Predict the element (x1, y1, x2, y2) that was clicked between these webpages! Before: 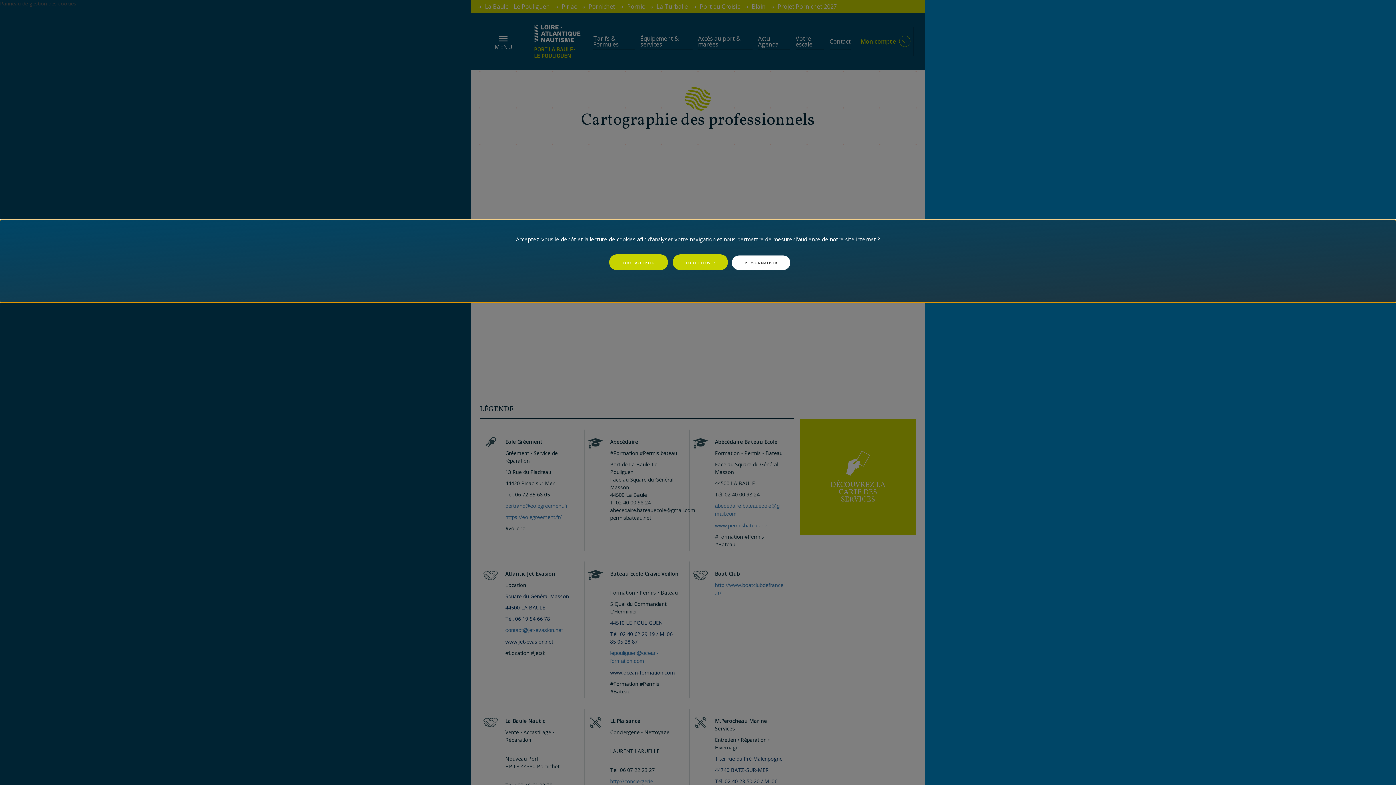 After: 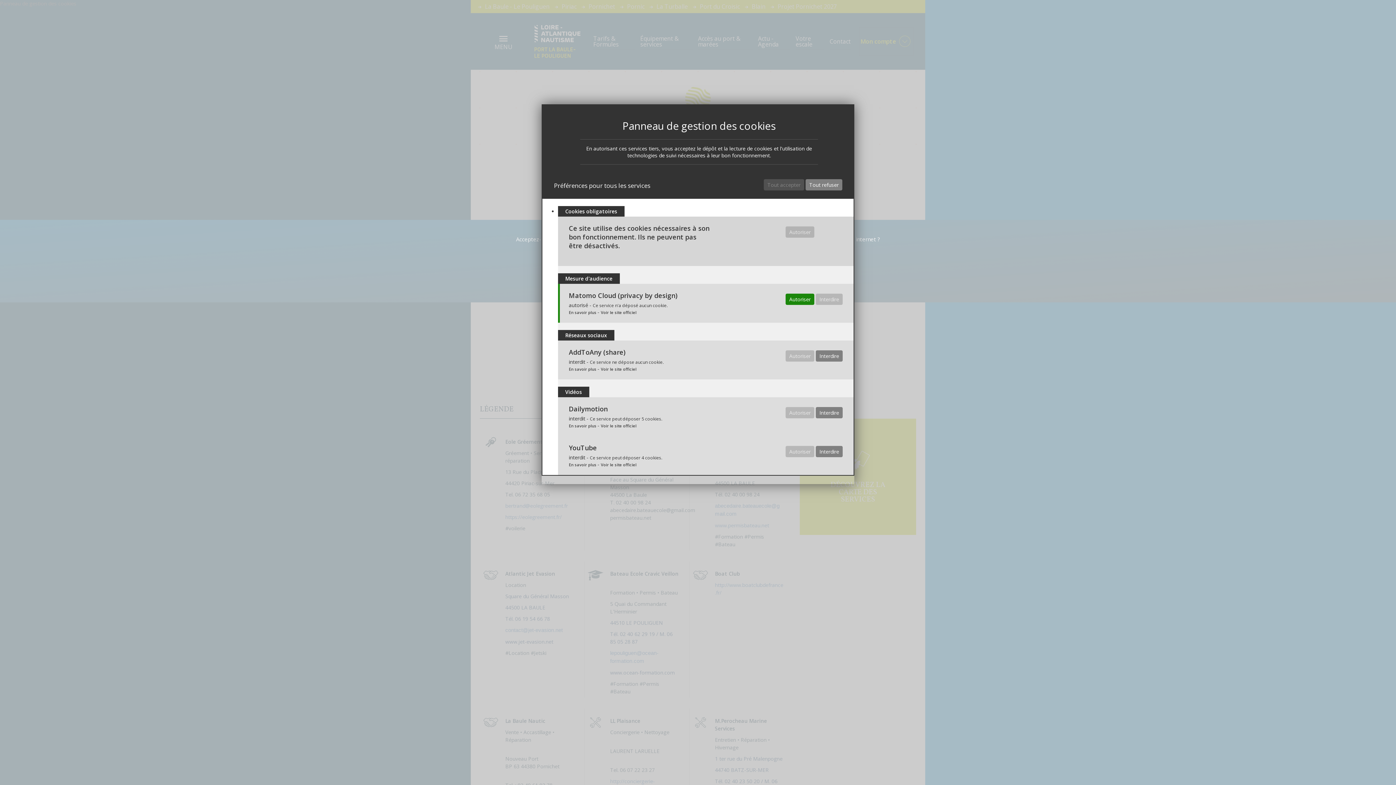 Action: label: Personnaliser (fenêtre modale) bbox: (732, 255, 790, 270)